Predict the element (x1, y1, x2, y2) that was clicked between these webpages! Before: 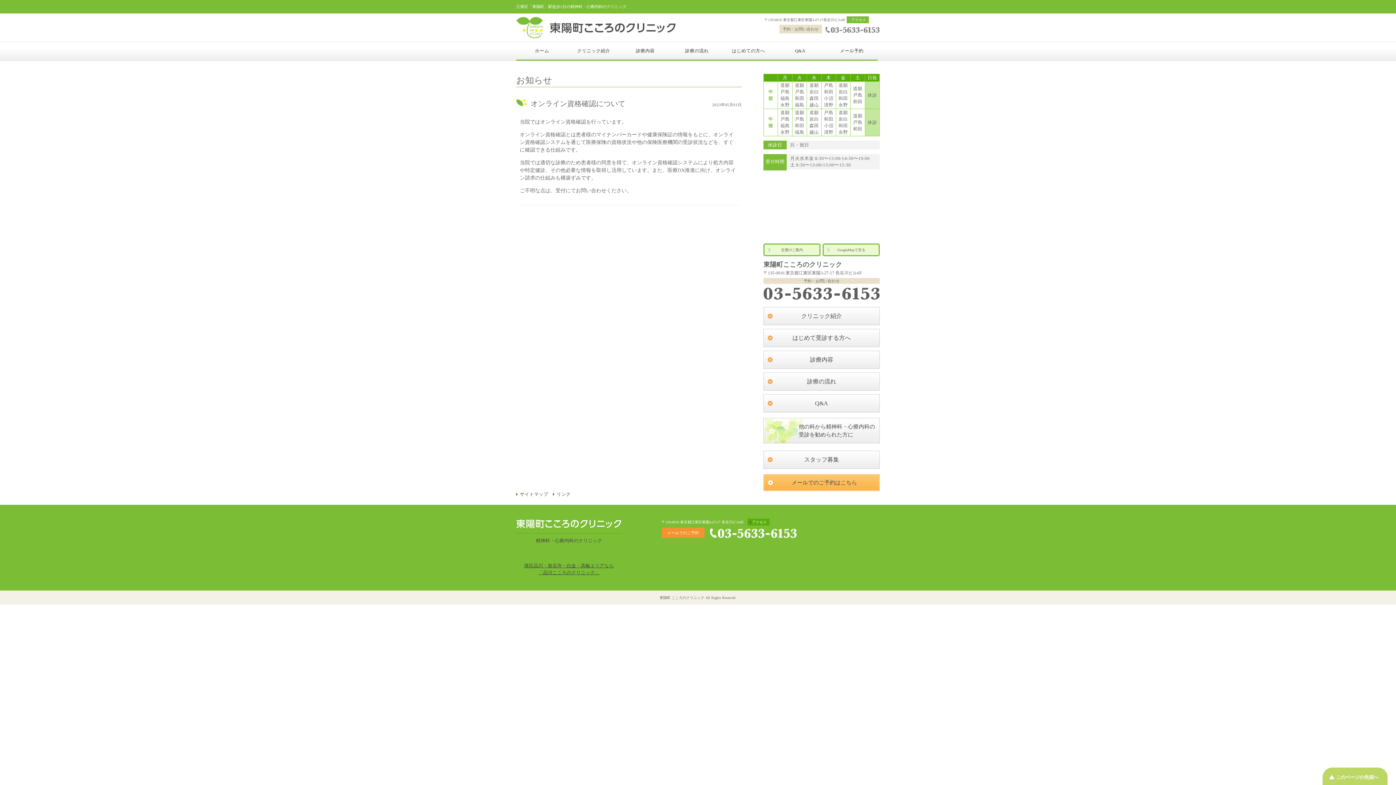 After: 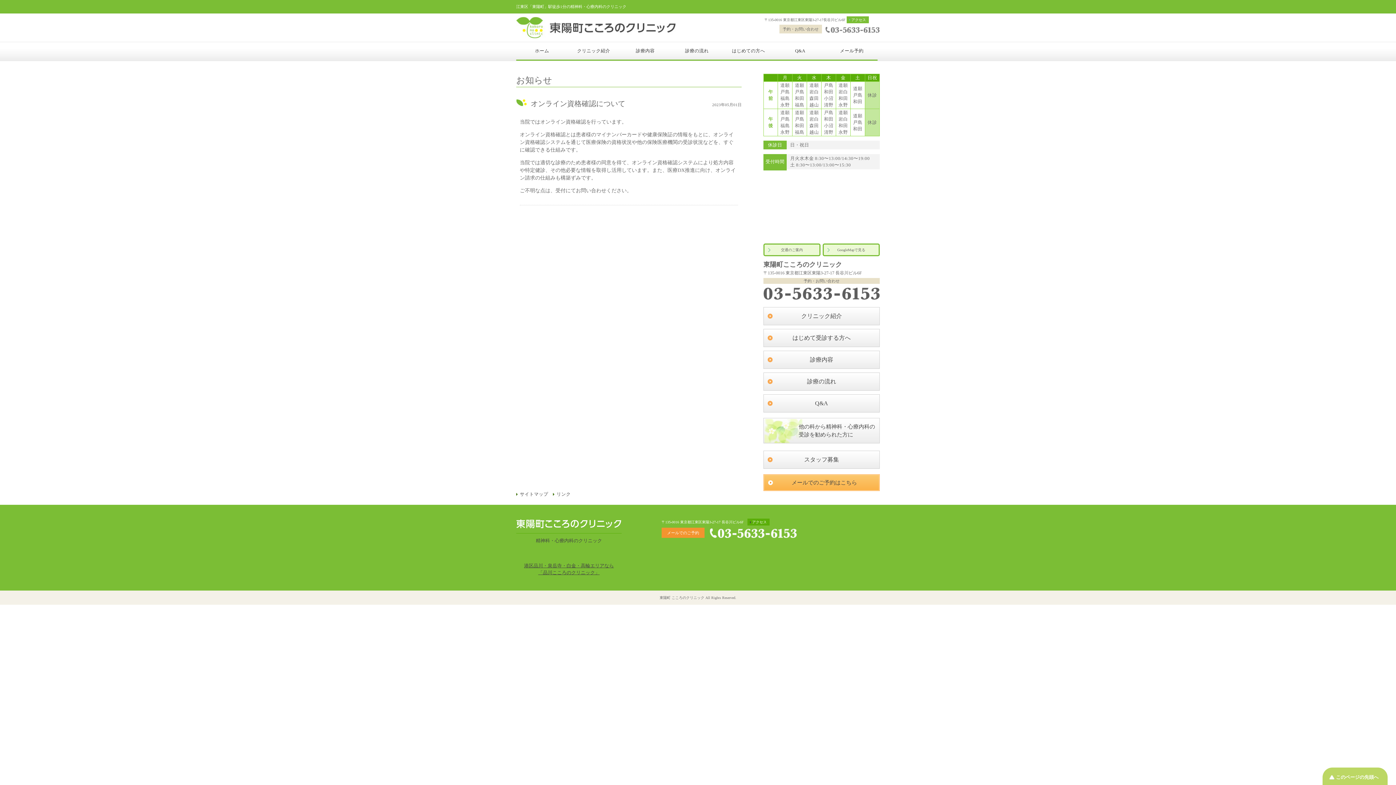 Action: bbox: (1321, 766, 1389, 785) label: このページの先頭へ